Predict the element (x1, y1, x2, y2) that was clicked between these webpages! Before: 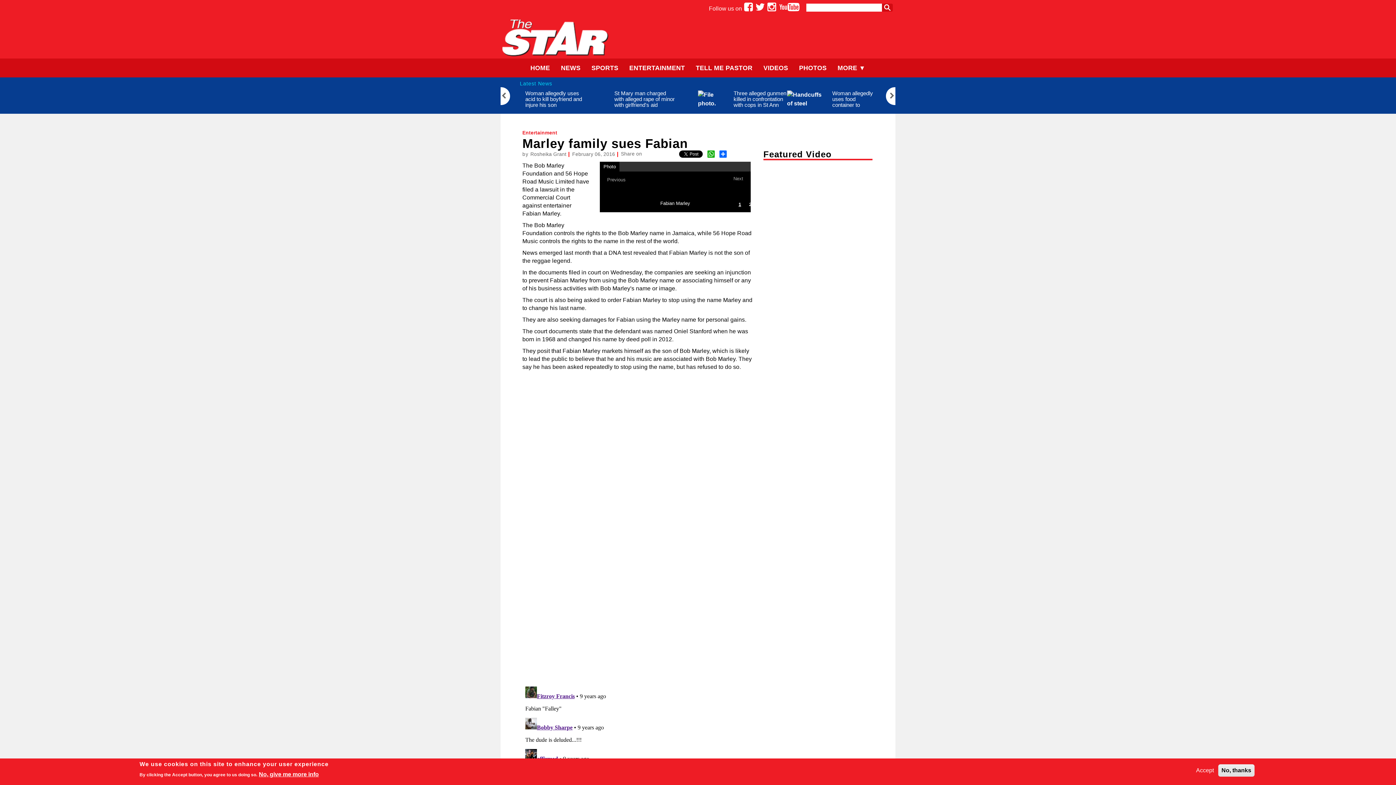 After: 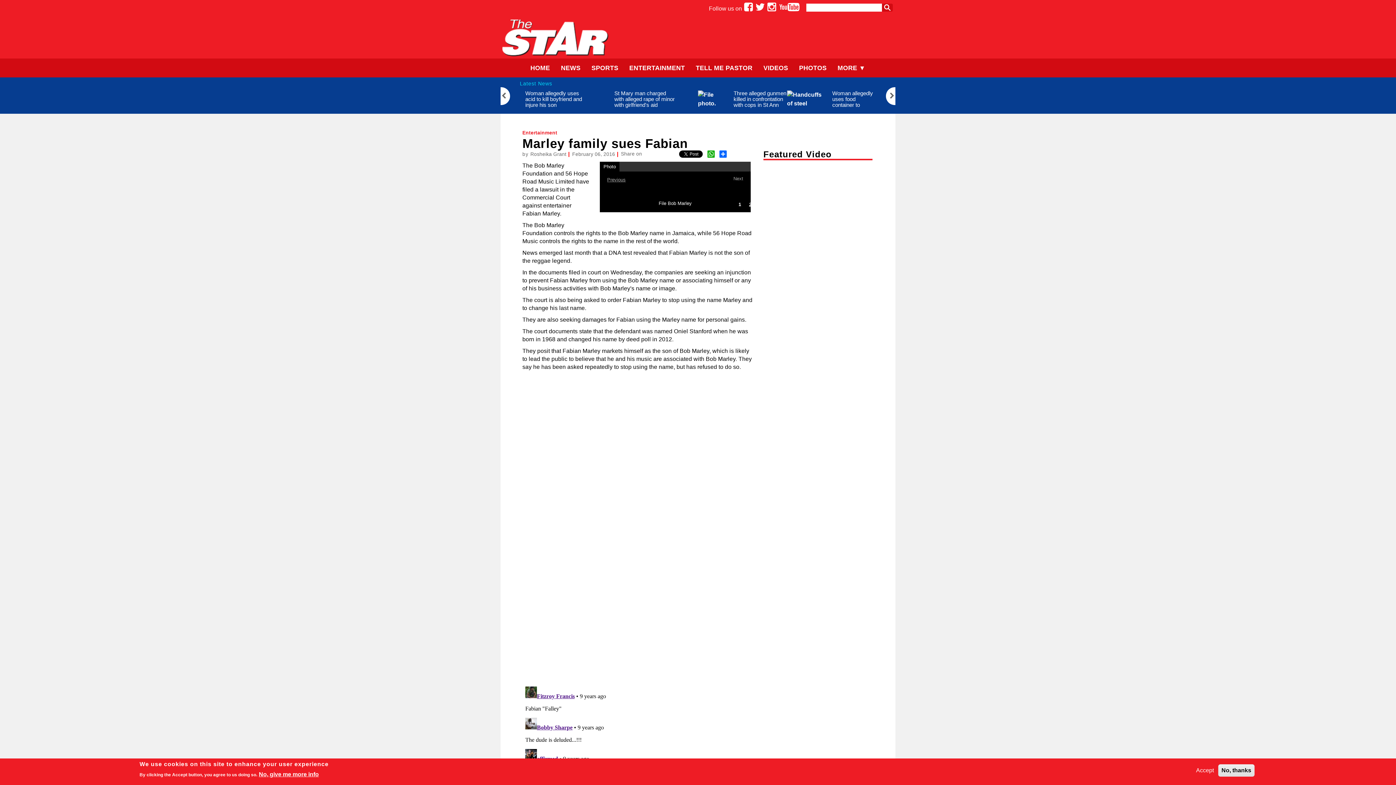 Action: label: Previous bbox: (603, 177, 629, 188)